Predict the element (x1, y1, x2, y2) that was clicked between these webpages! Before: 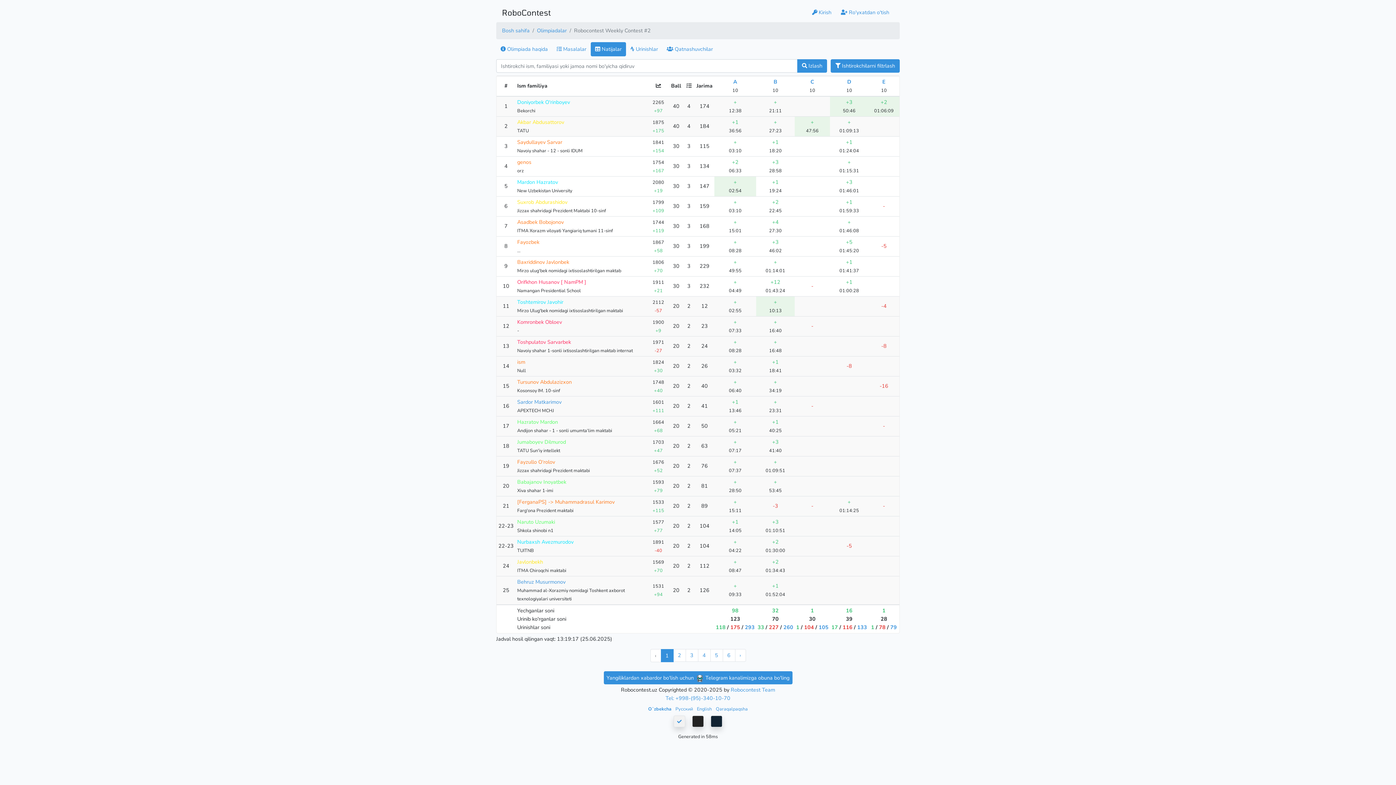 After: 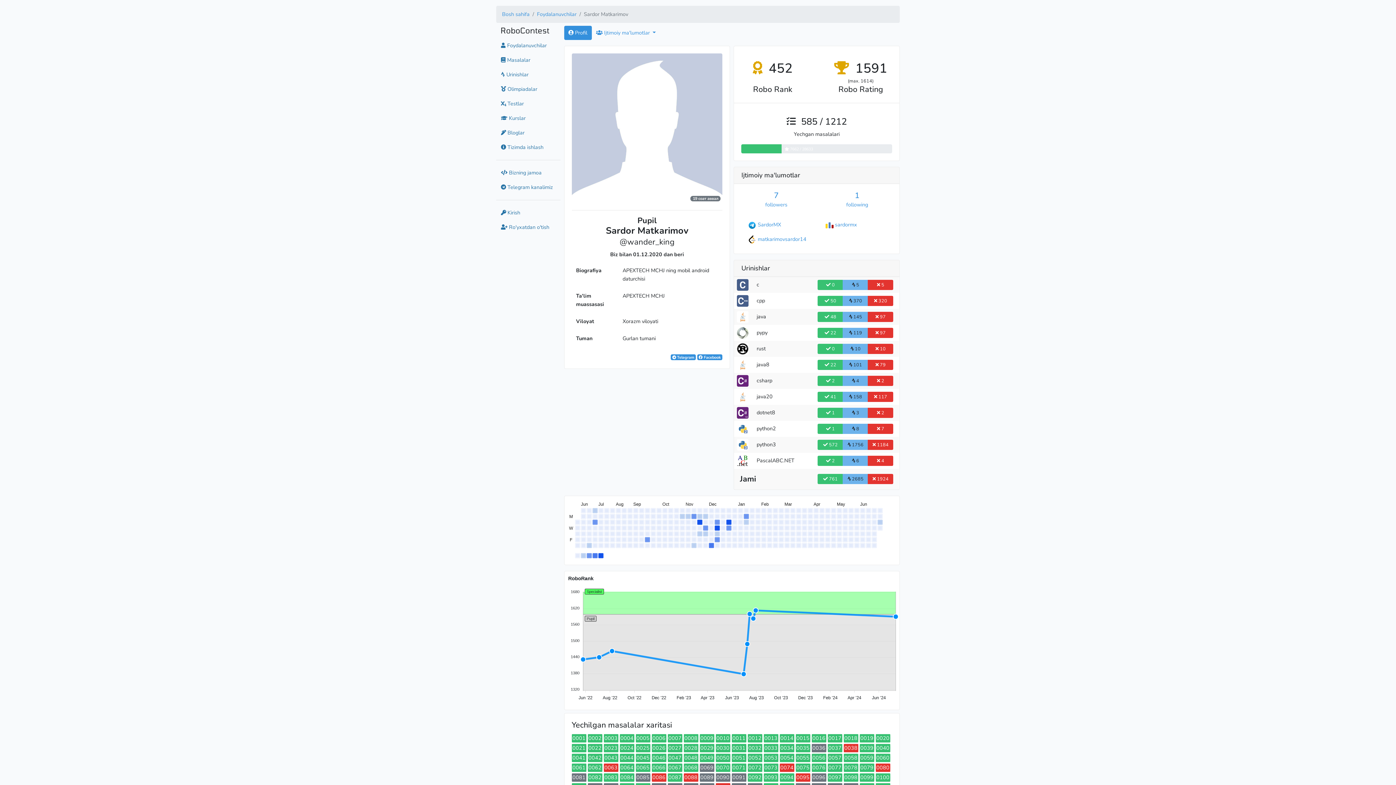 Action: label: Sardor Matkarimov bbox: (517, 398, 561, 405)